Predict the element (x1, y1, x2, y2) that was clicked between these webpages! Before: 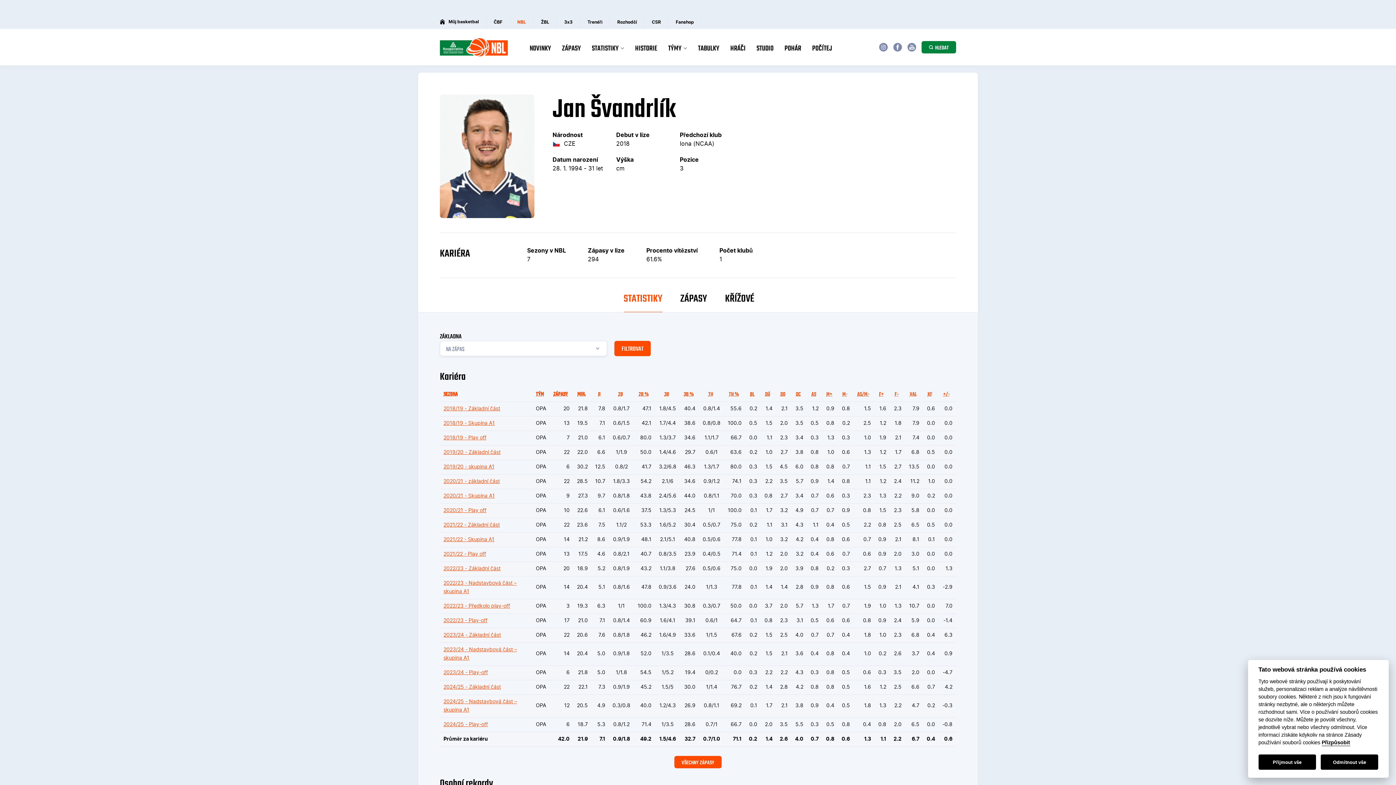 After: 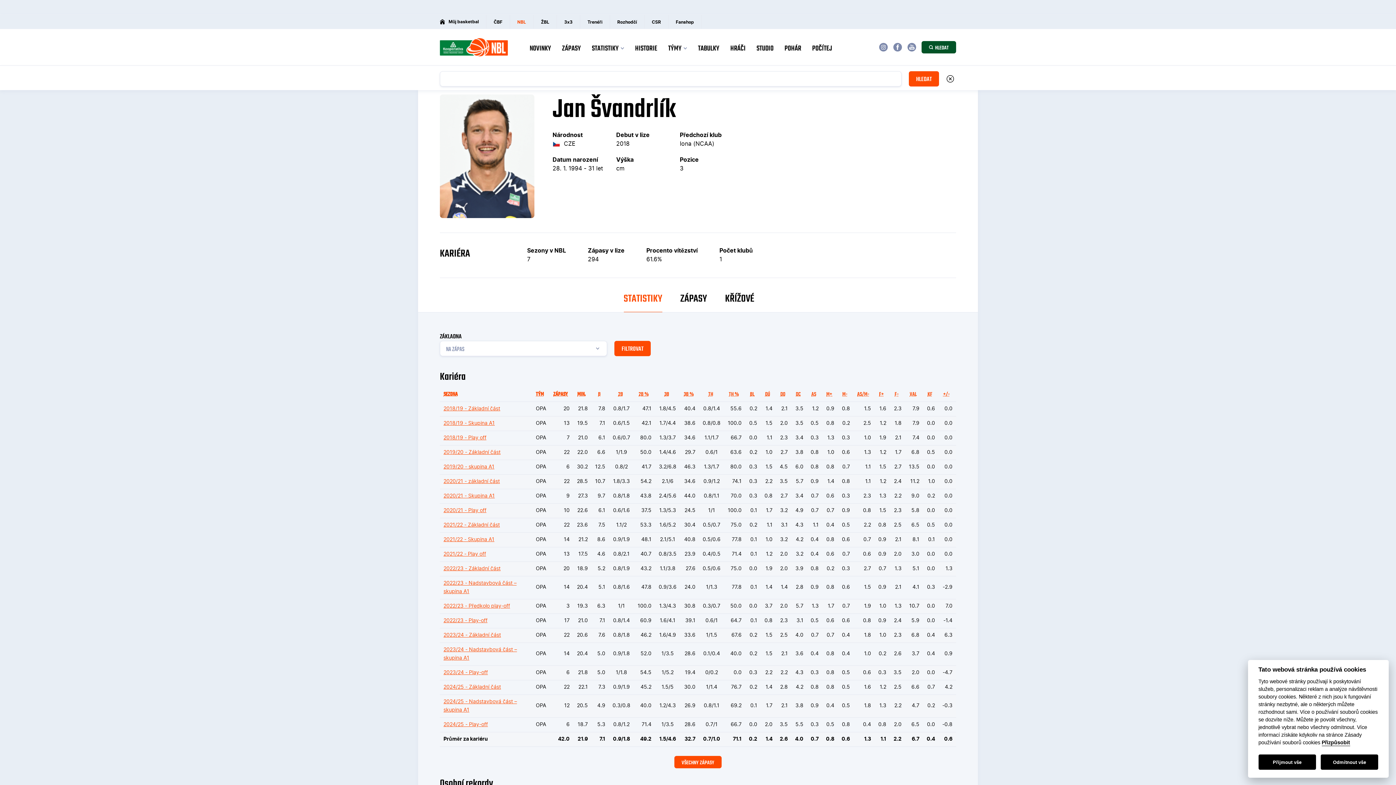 Action: label: HLEDAT bbox: (921, 41, 956, 53)